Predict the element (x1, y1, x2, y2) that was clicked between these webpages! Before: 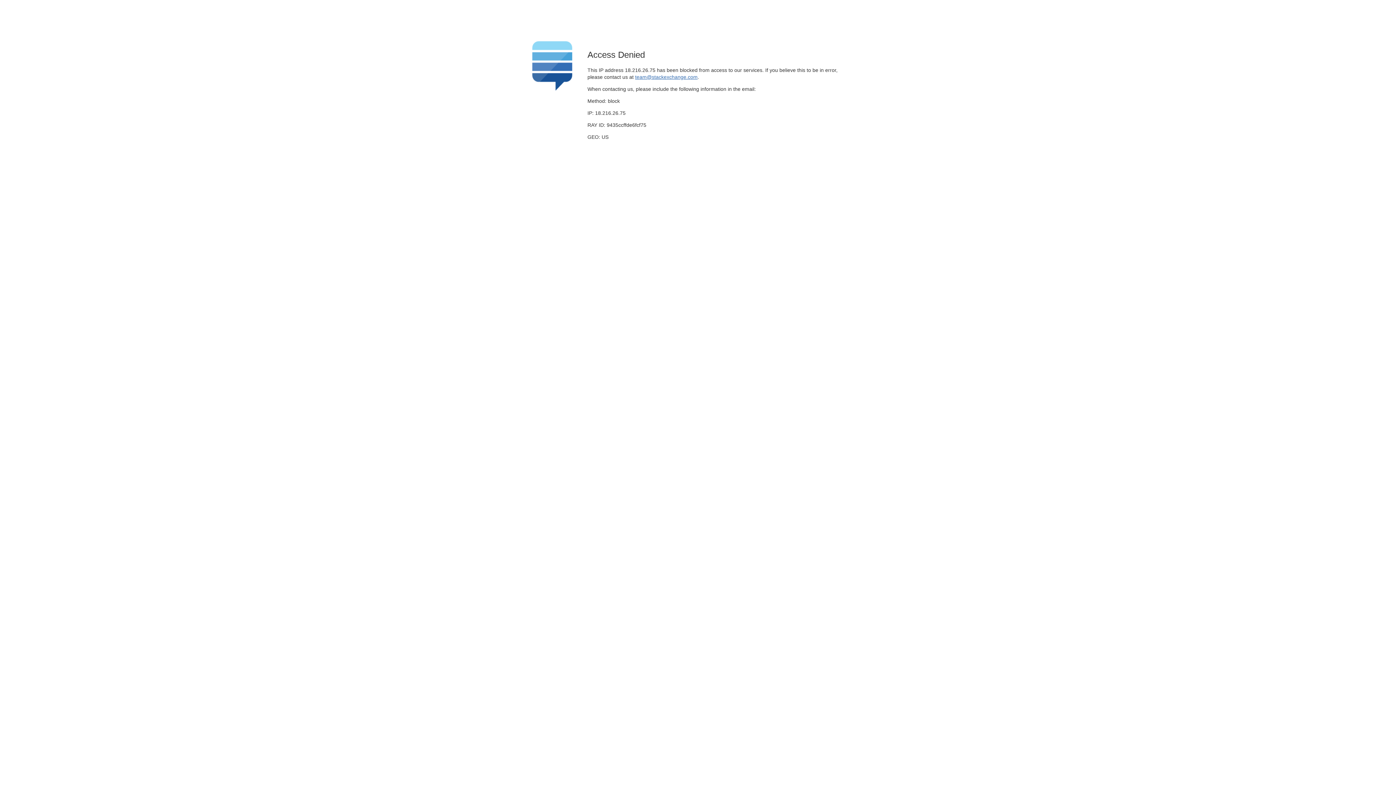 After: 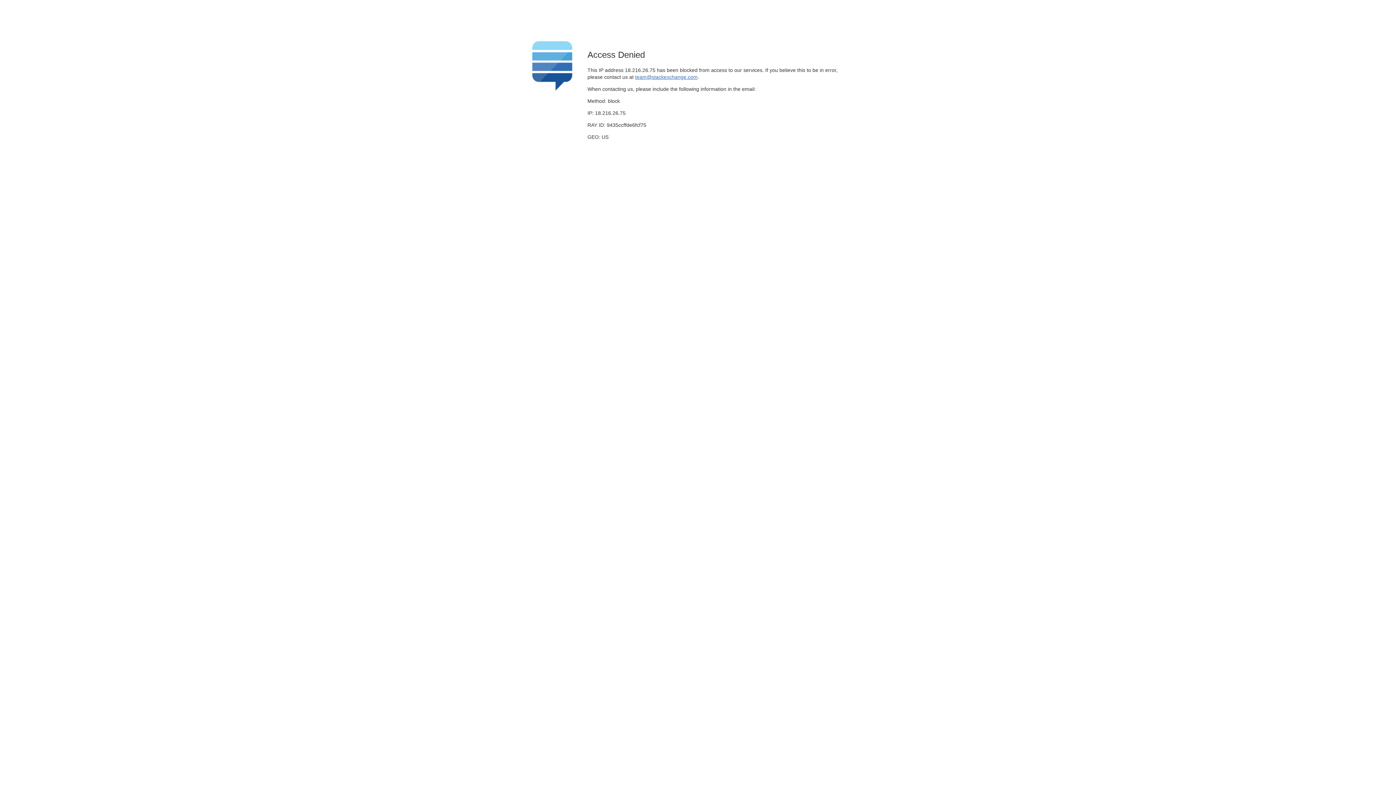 Action: label: team@stackexchange.com bbox: (635, 74, 697, 79)